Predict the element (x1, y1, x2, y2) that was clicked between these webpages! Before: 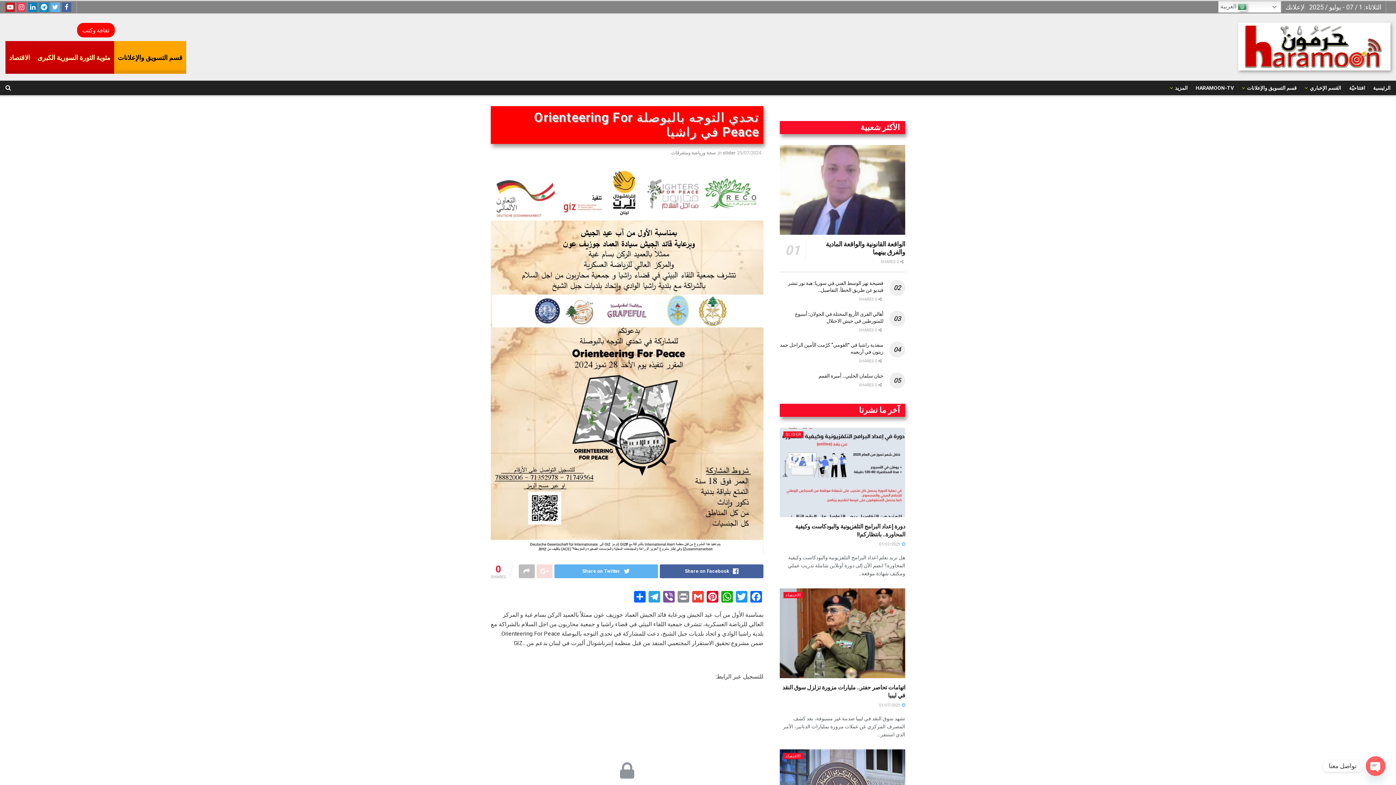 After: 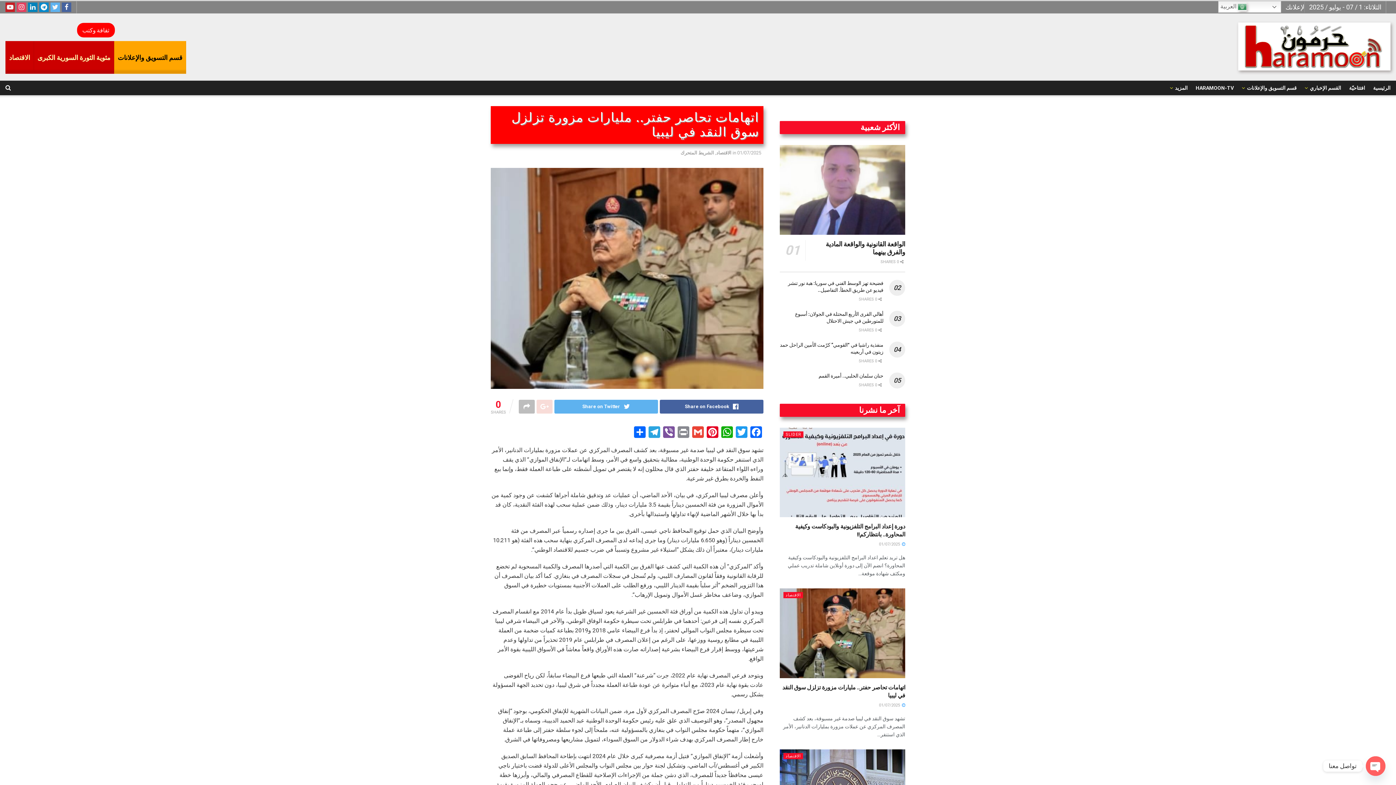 Action: bbox: (780, 588, 905, 678)